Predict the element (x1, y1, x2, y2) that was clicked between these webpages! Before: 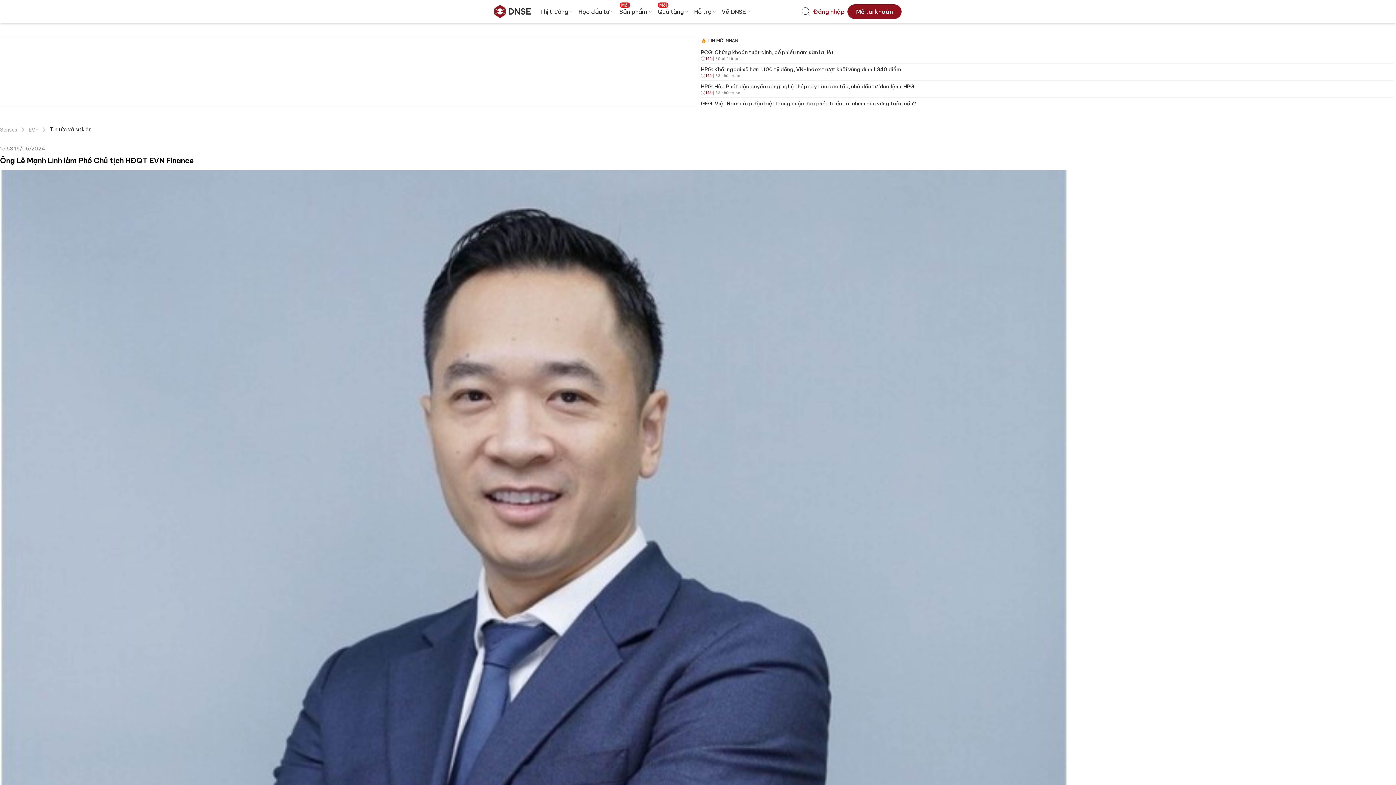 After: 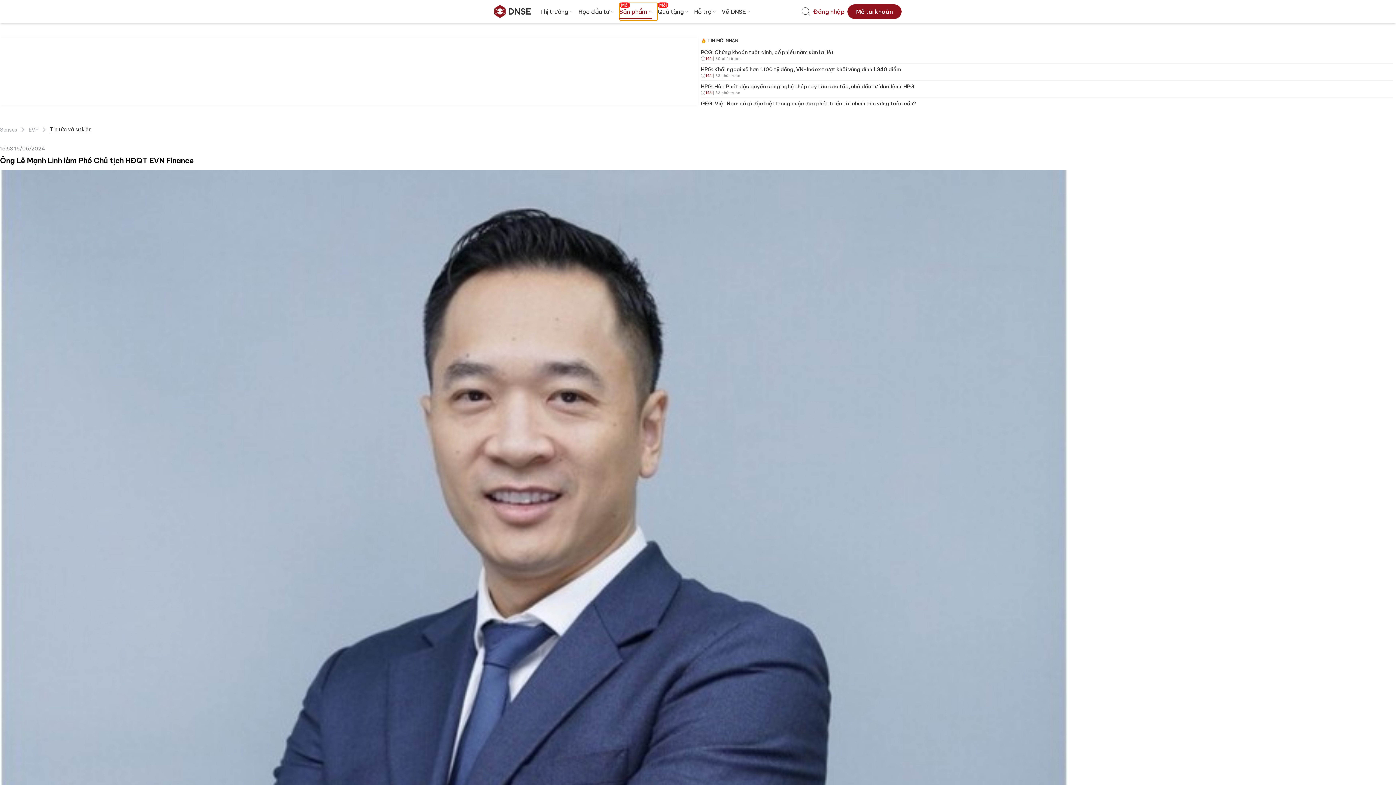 Action: bbox: (619, 2, 657, 20) label: Sản phẩm